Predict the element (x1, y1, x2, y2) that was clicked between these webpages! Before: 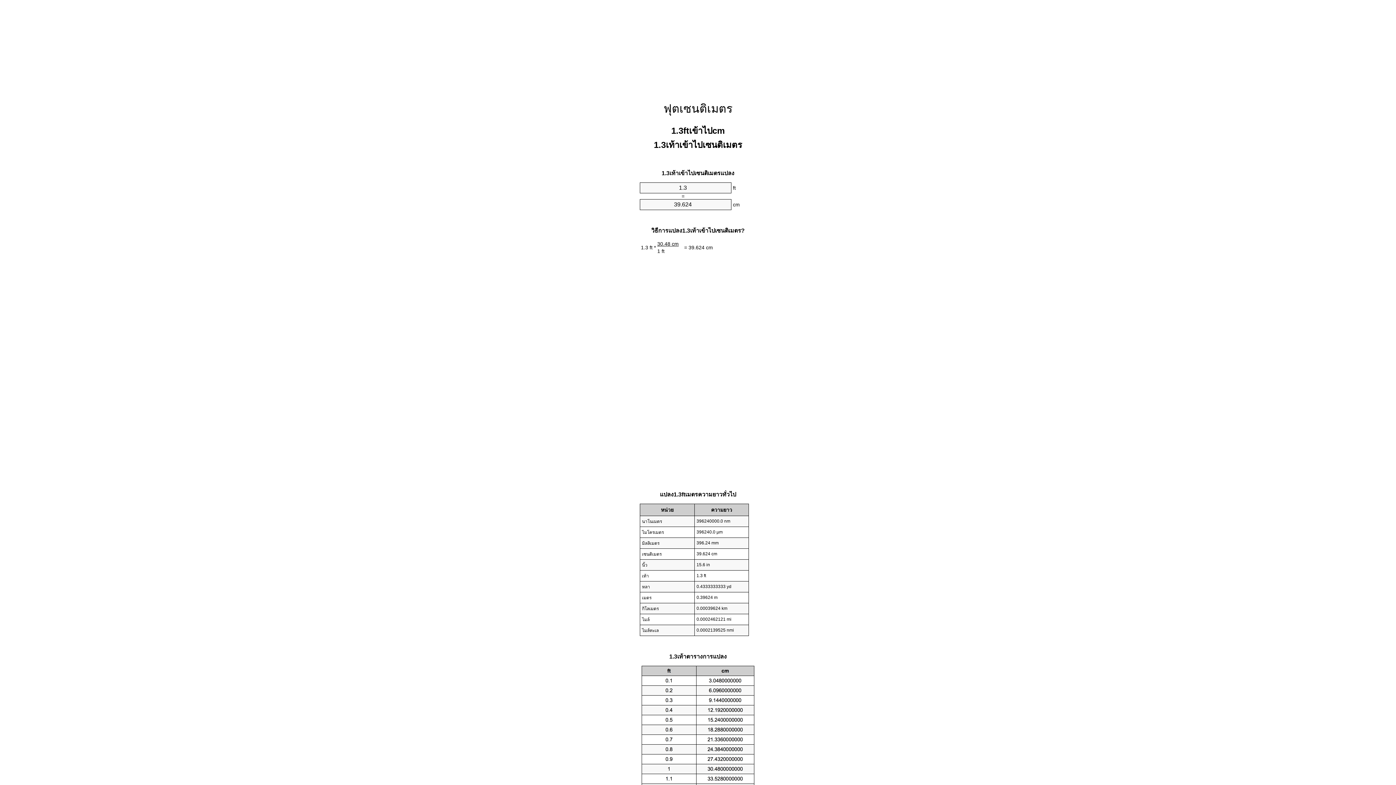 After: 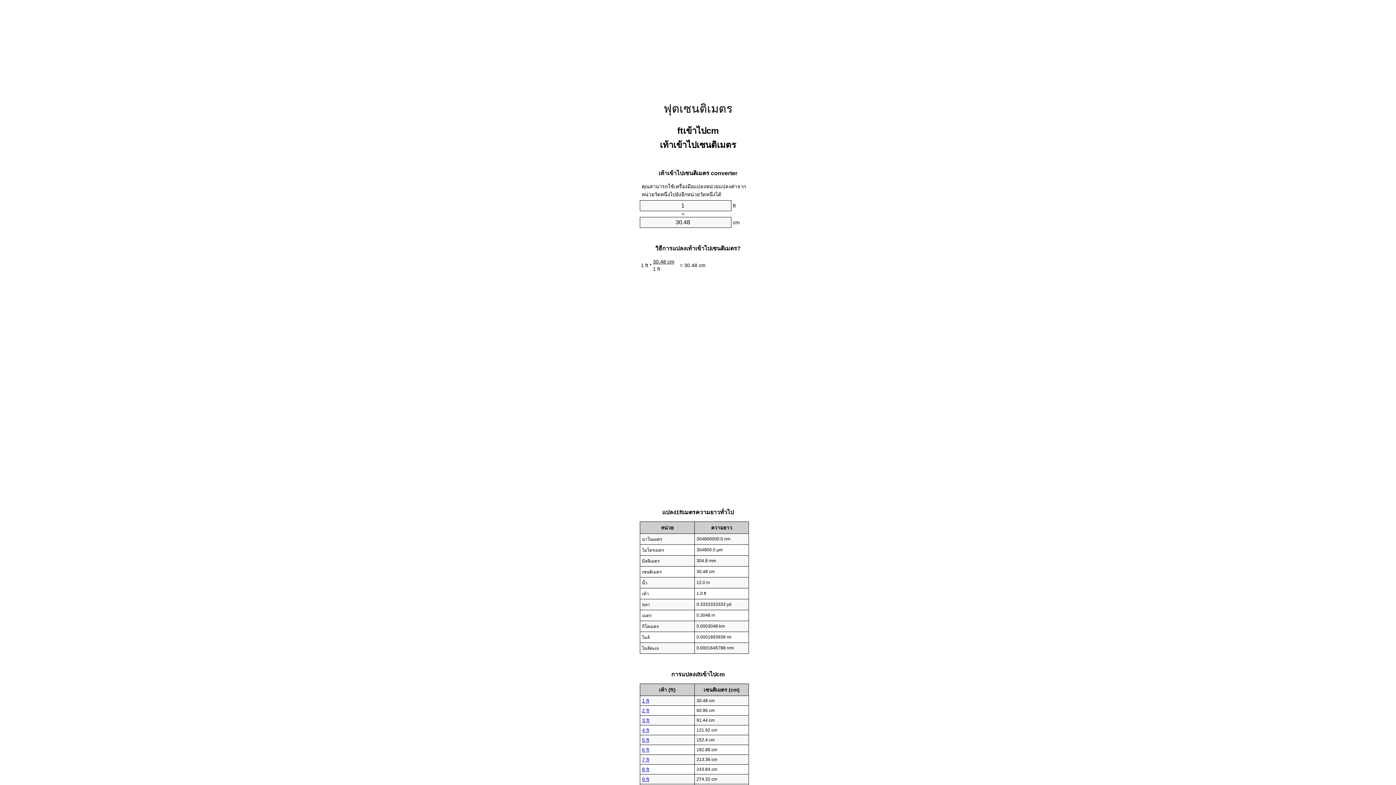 Action: label: ฟุตเซนติเมตร bbox: (663, 102, 732, 115)